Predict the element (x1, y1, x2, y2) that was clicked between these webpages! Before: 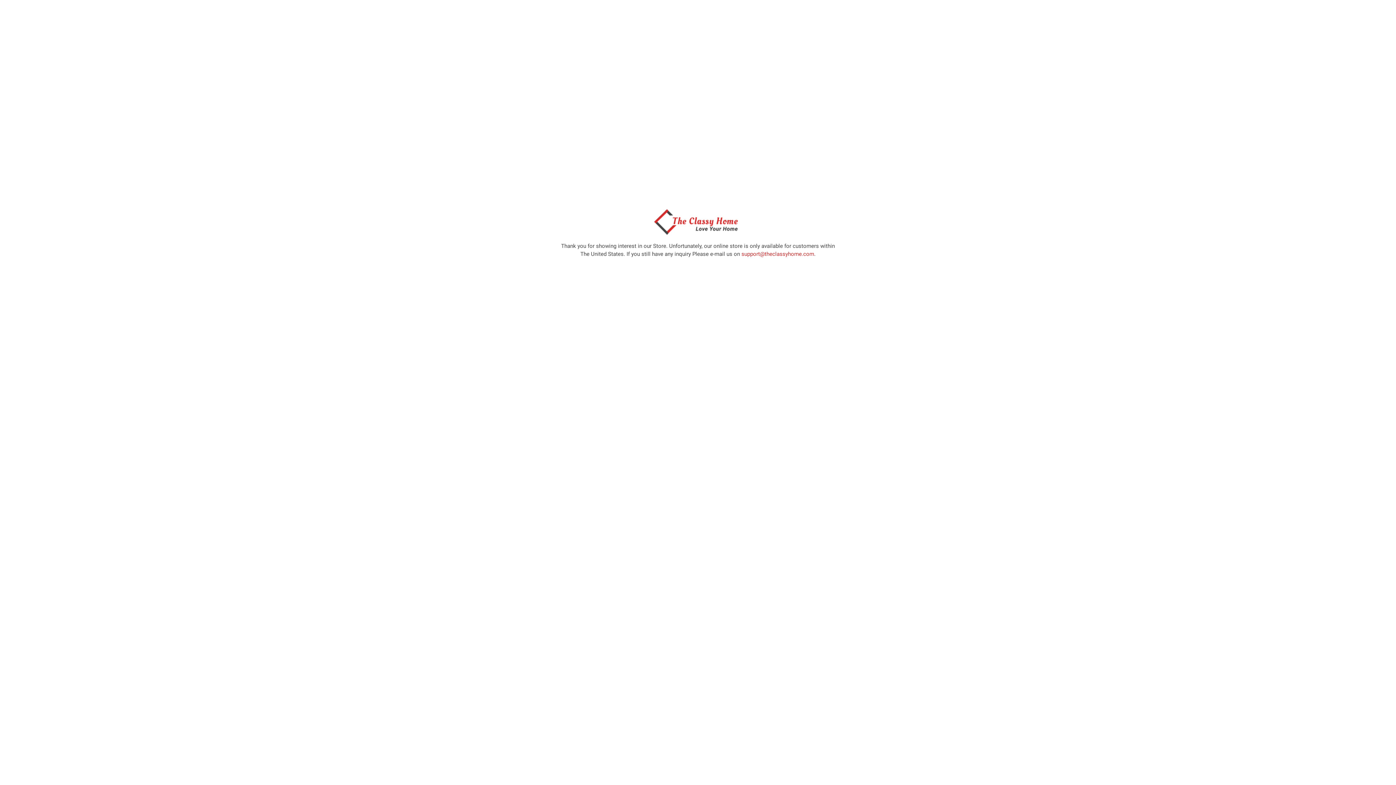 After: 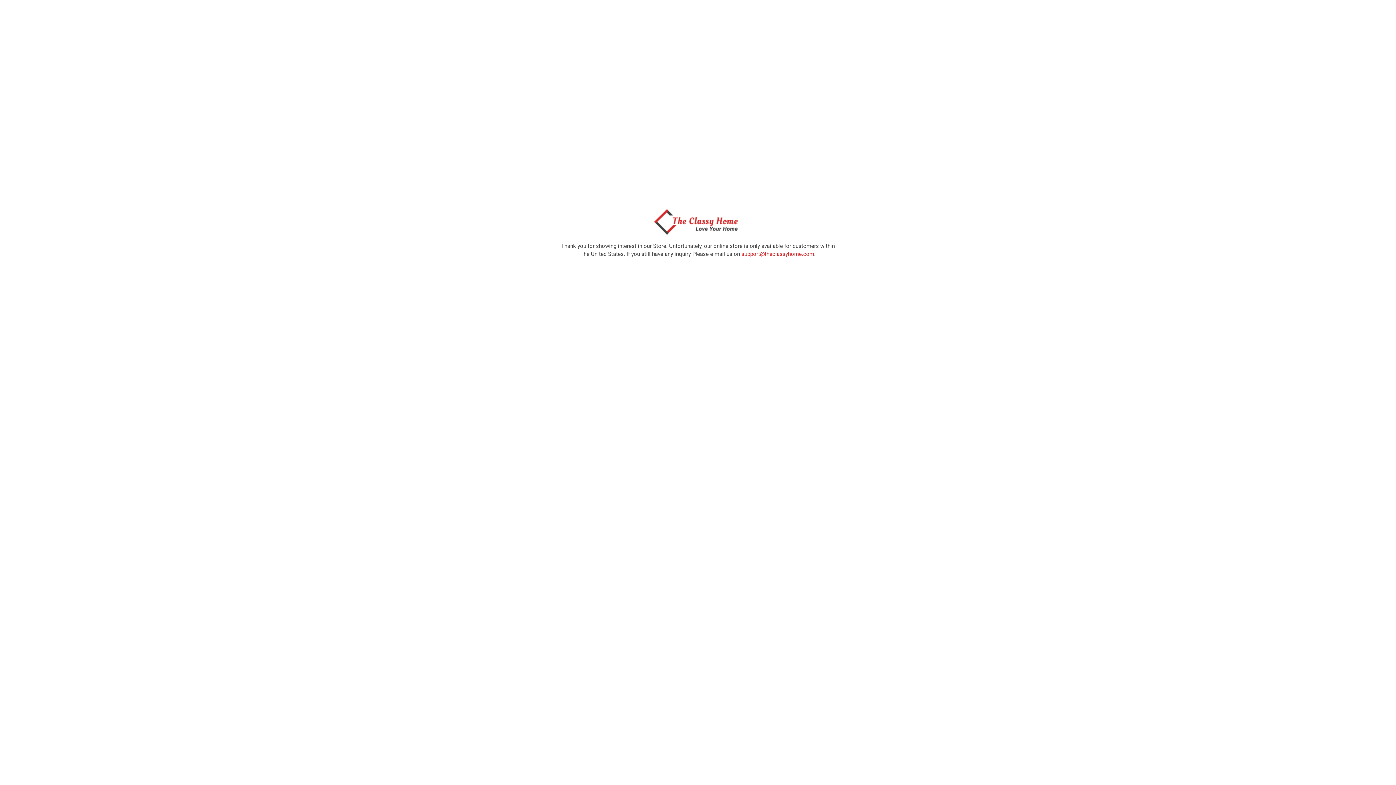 Action: bbox: (650, 229, 746, 236)